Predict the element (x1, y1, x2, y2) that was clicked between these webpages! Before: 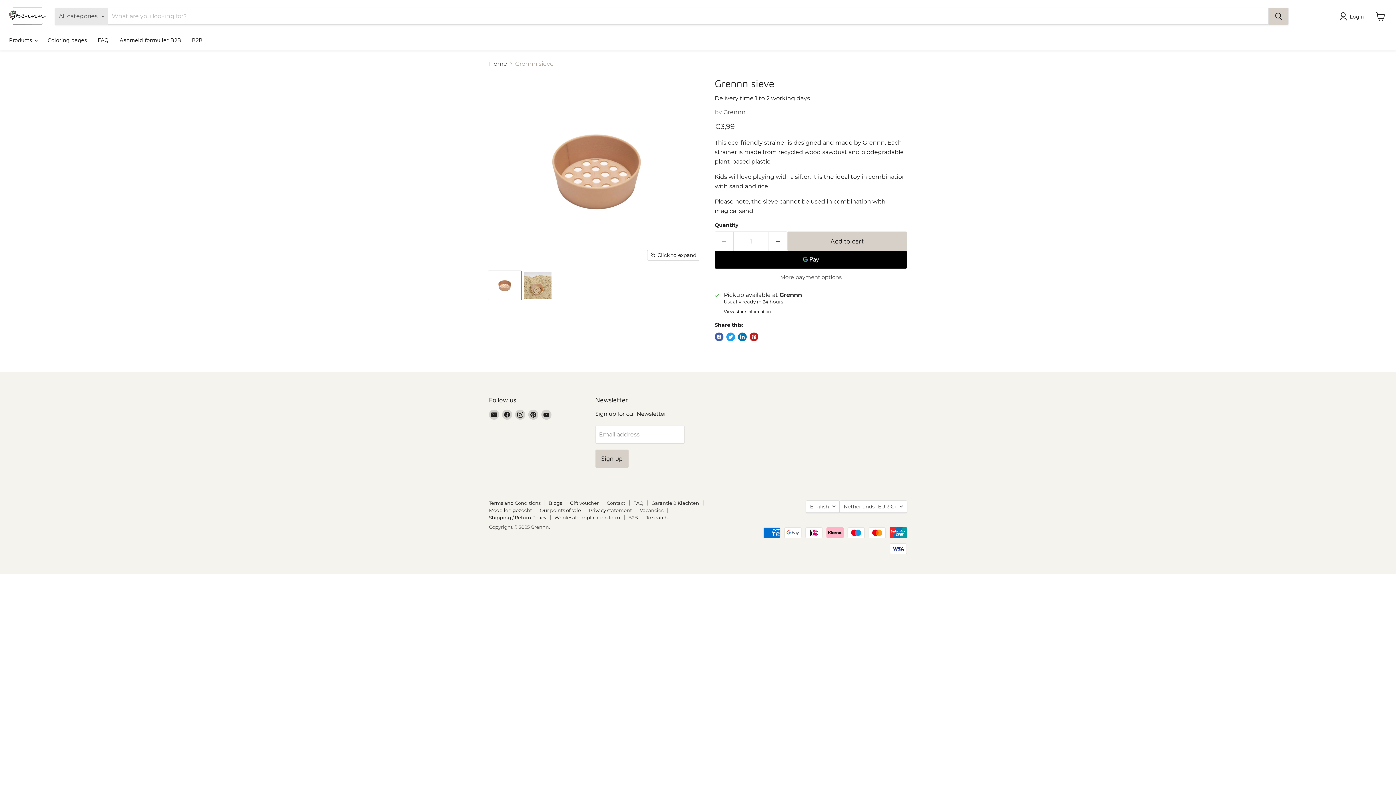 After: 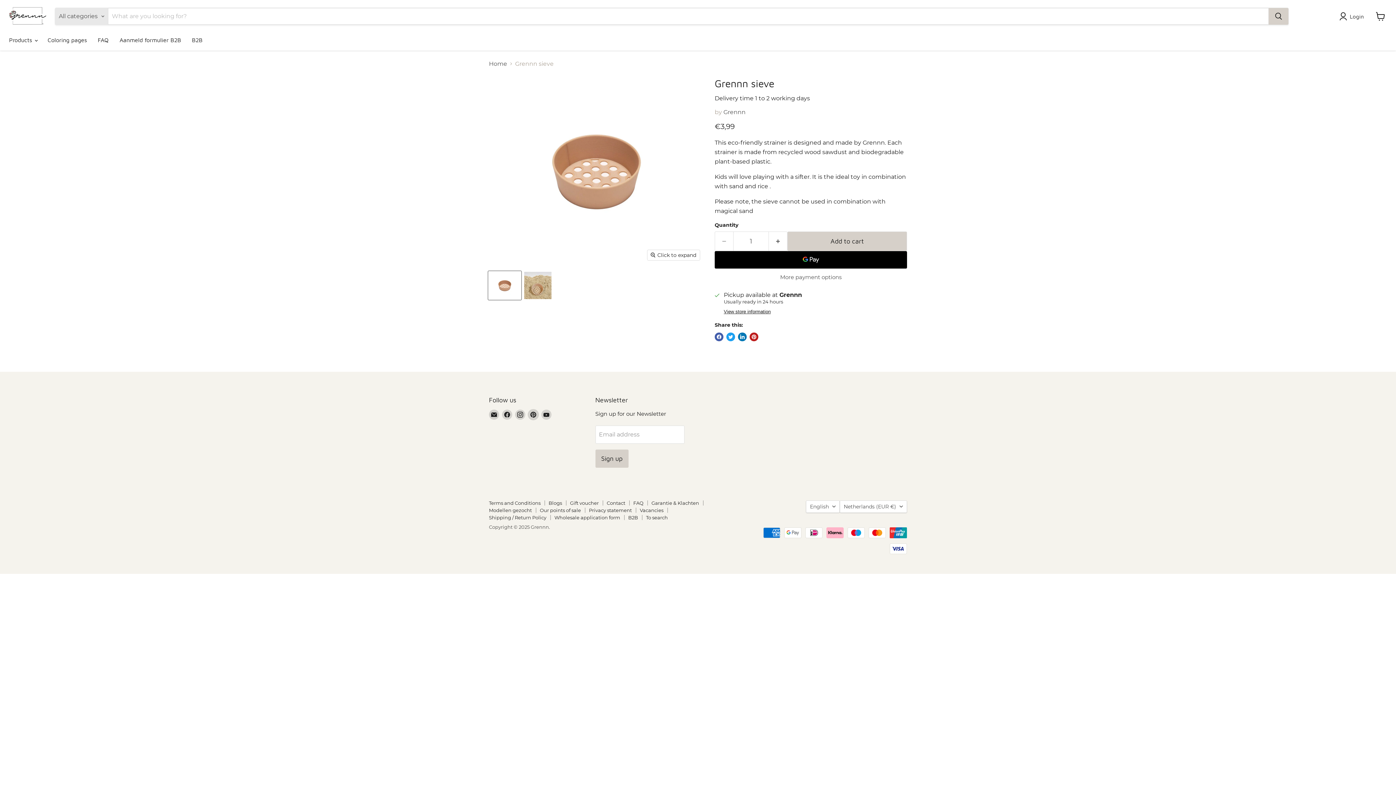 Action: label: Find us on Pinterest bbox: (528, 409, 538, 419)